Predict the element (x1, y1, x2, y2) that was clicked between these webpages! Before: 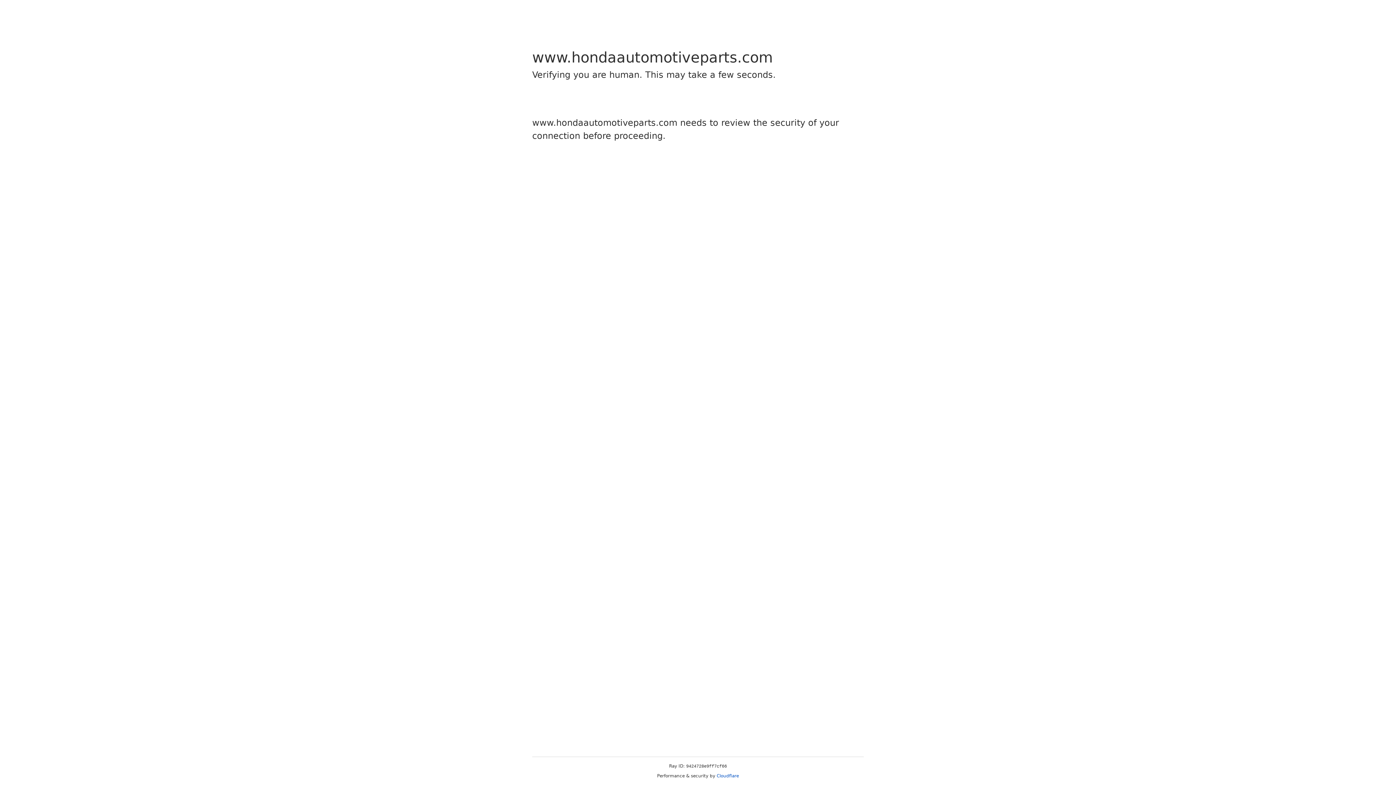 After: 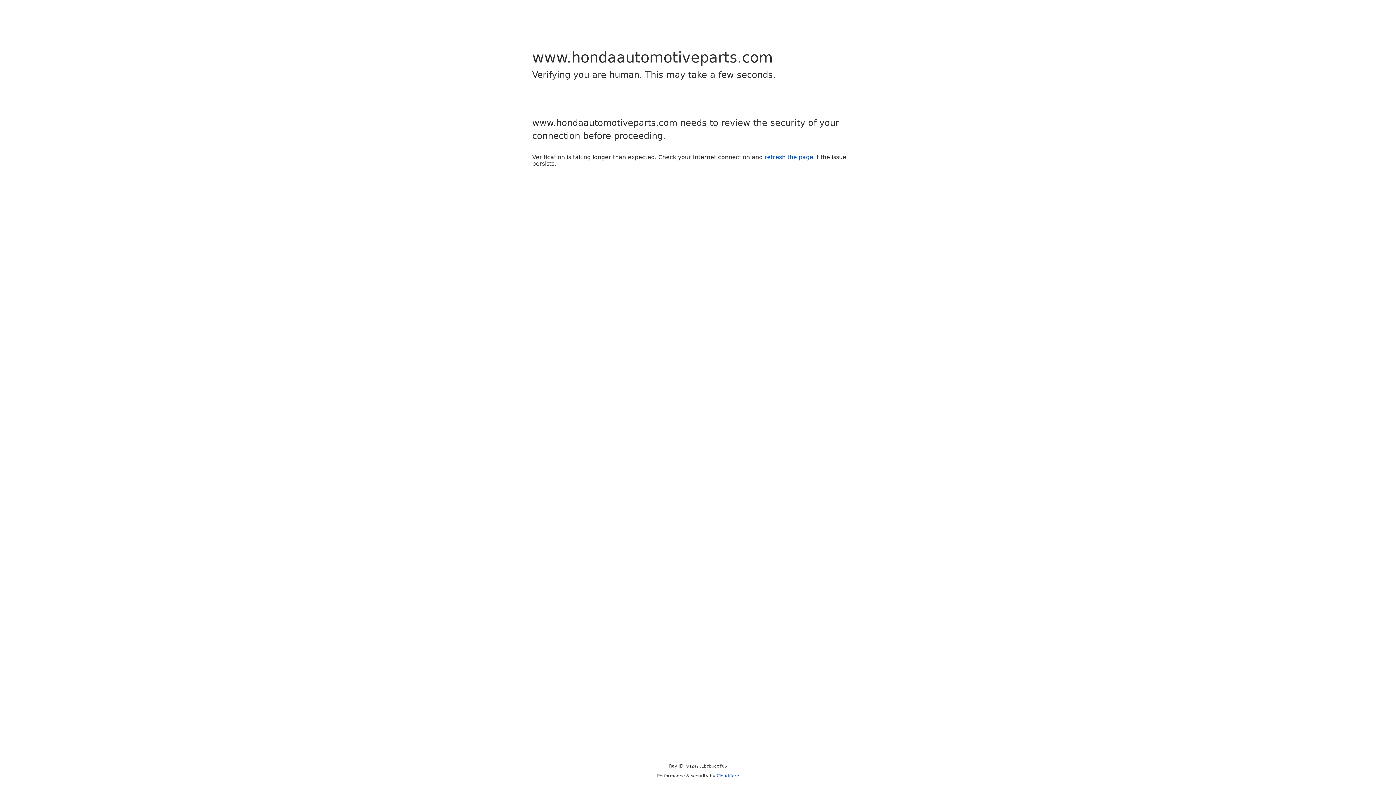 Action: label: Cloudflare bbox: (716, 773, 739, 778)